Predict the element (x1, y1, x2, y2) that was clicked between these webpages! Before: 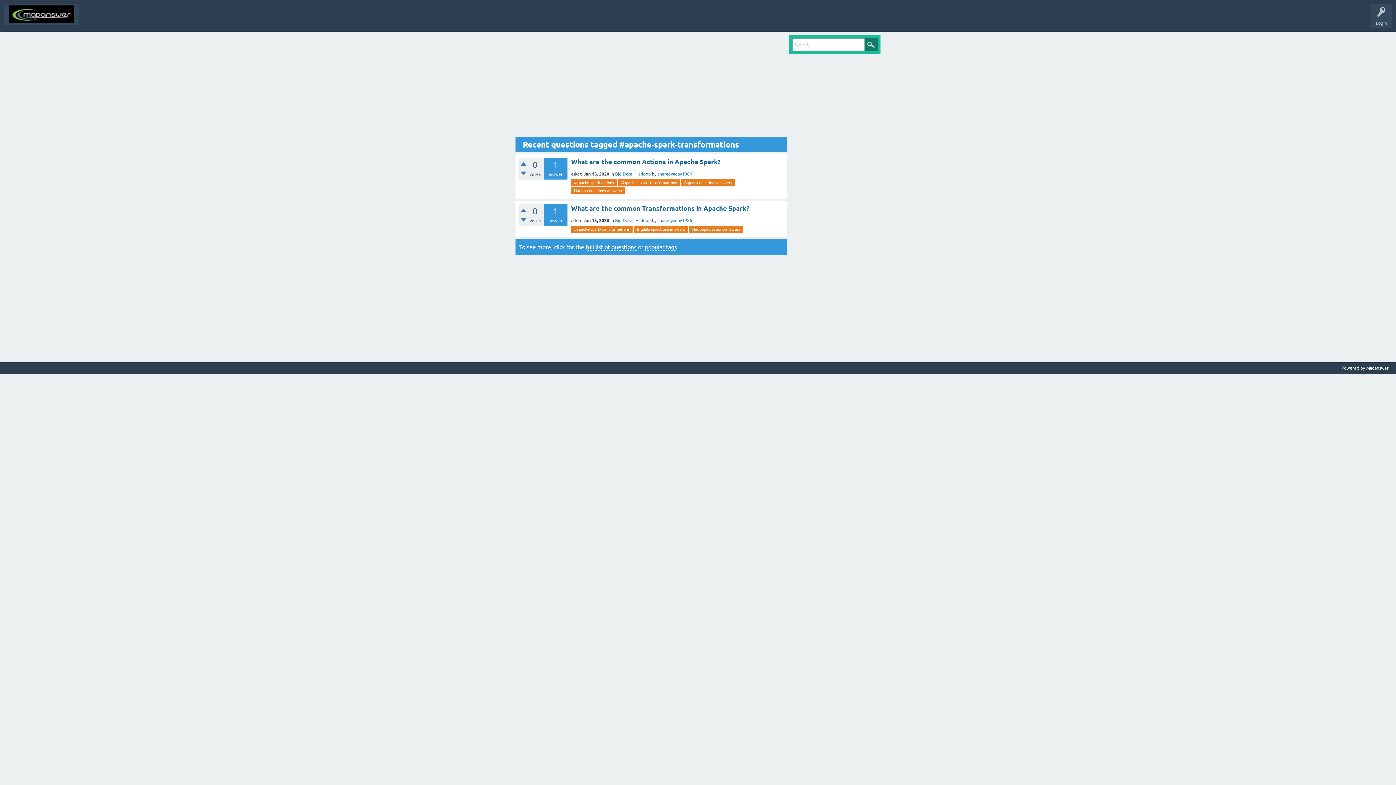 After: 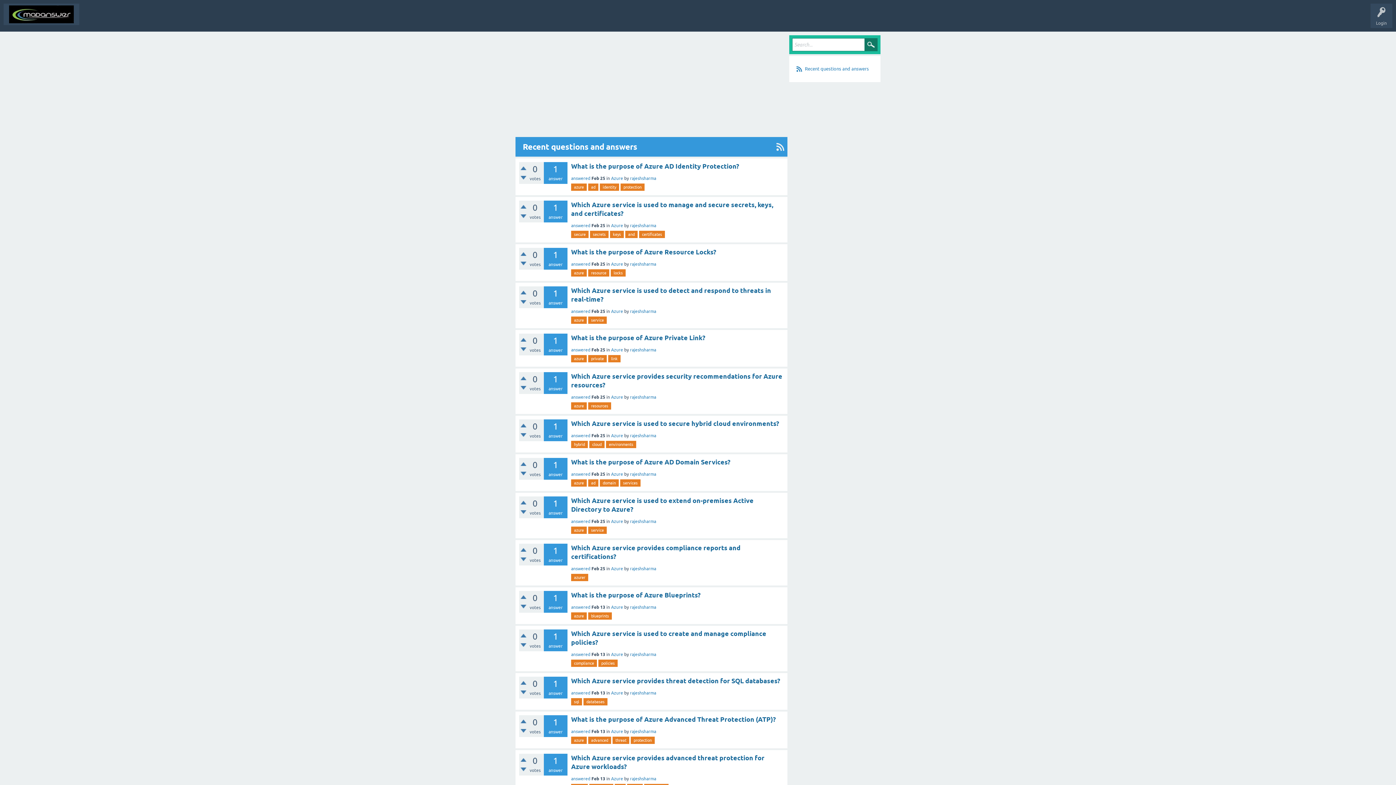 Action: bbox: (1366, 365, 1389, 371) label: Madanswer